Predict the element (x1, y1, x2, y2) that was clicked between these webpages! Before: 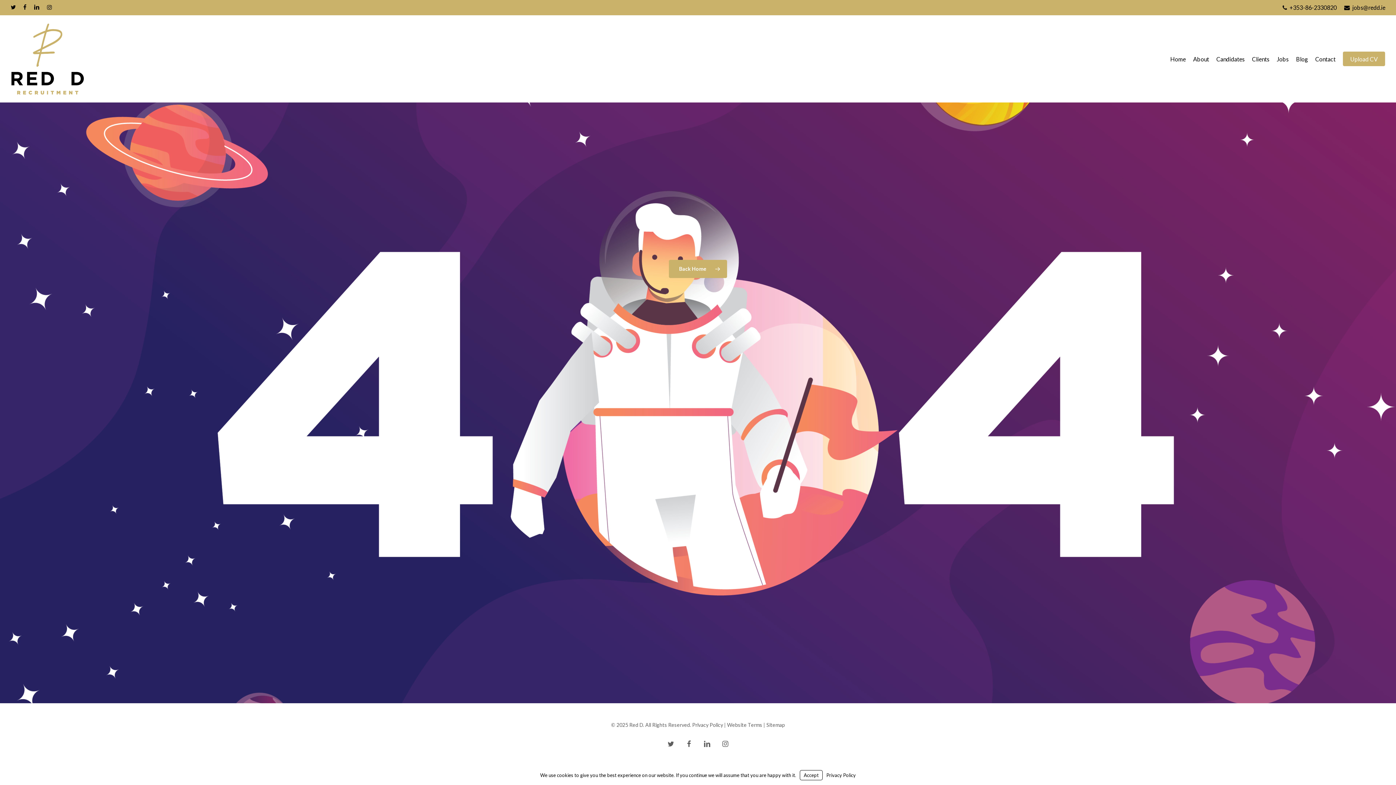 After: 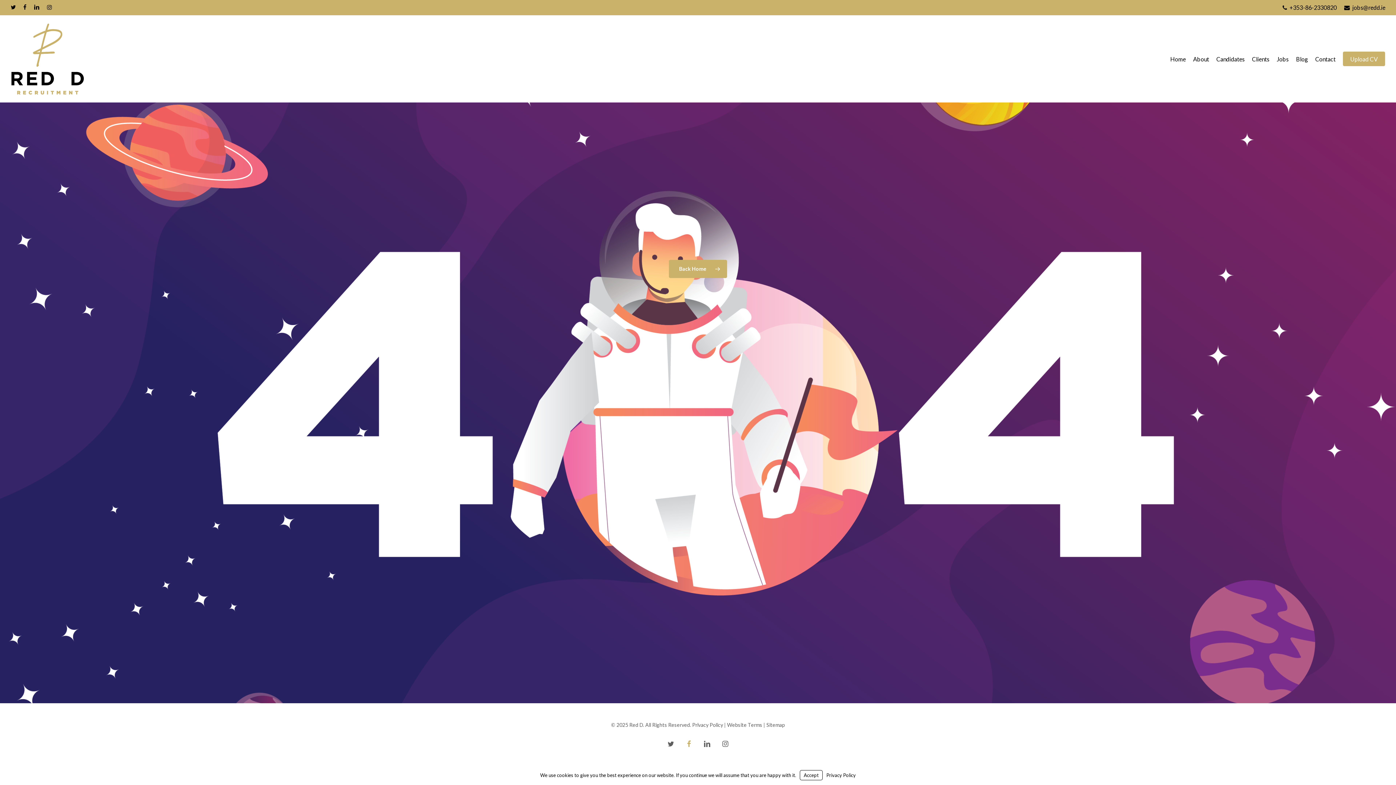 Action: label: facebook bbox: (683, 738, 694, 749)